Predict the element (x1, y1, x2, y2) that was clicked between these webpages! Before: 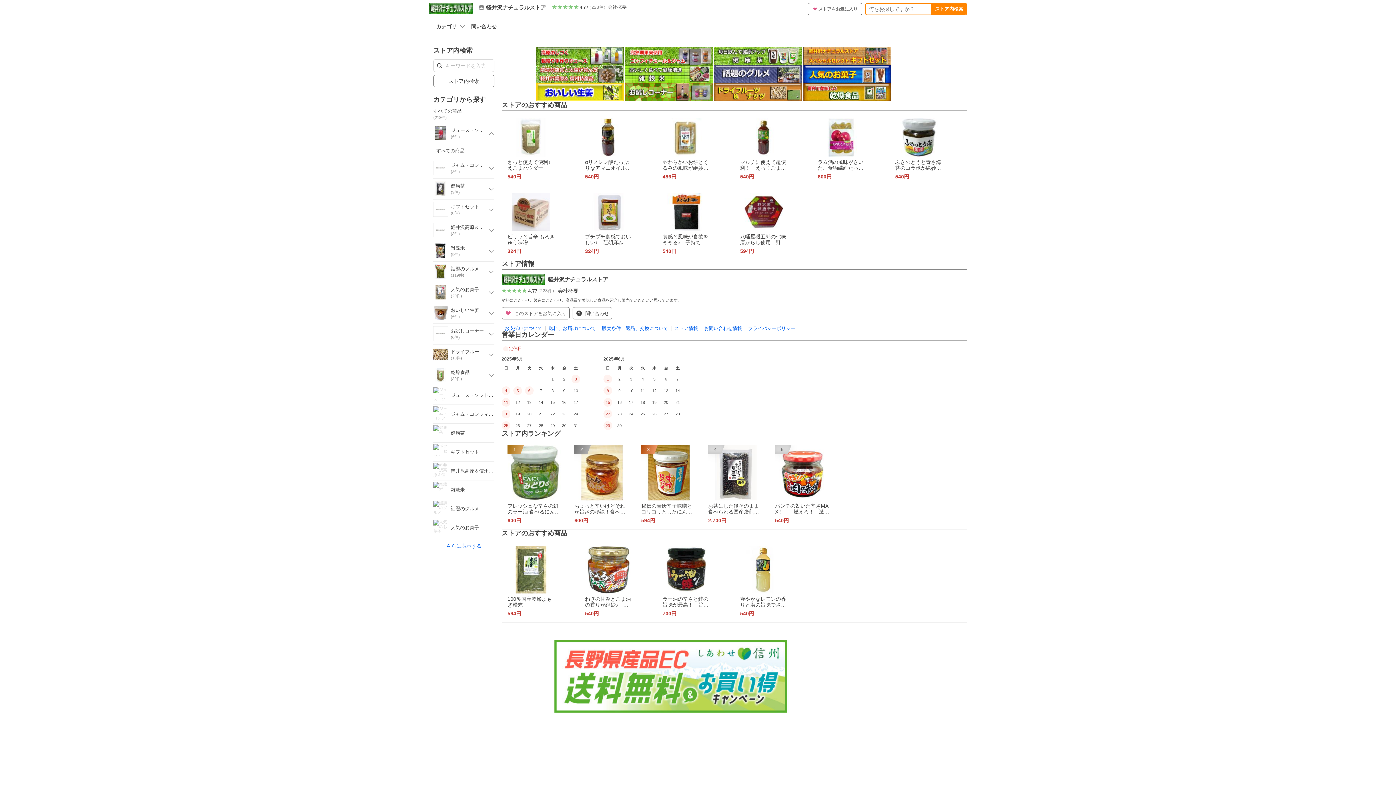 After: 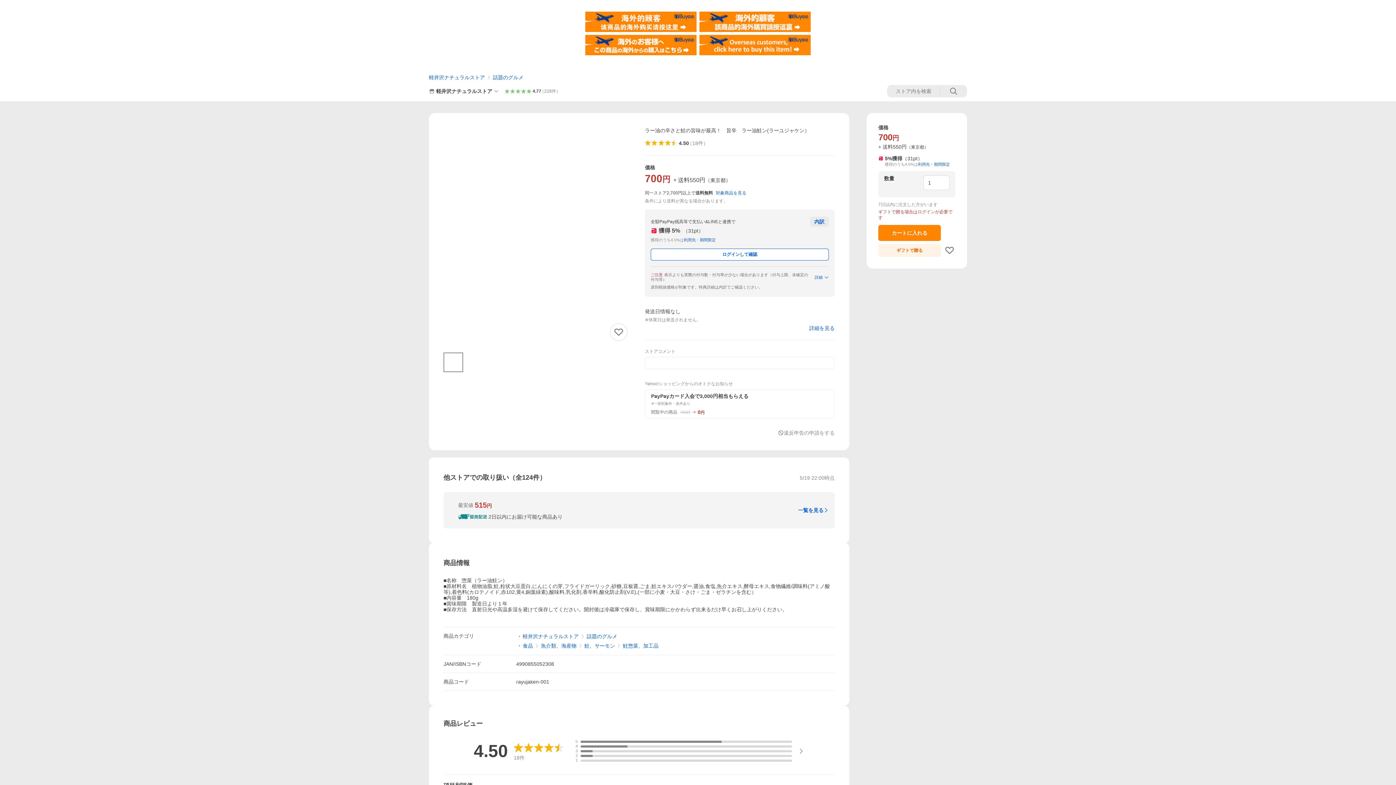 Action: label: ラー油の辛さと鮭の旨味が最高！　旨辛　ラー油鮭ン(ラーユジャケン）

700円 bbox: (662, 546, 710, 616)